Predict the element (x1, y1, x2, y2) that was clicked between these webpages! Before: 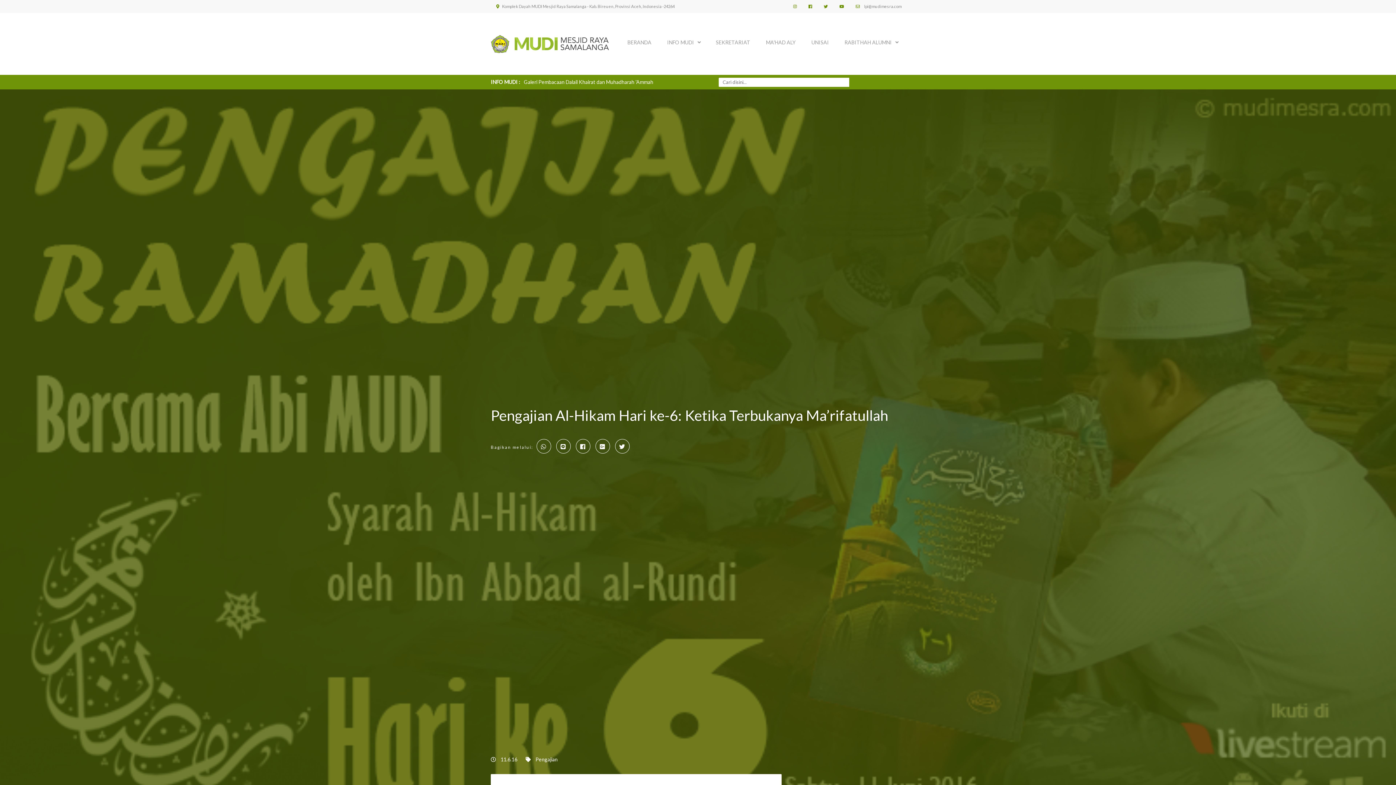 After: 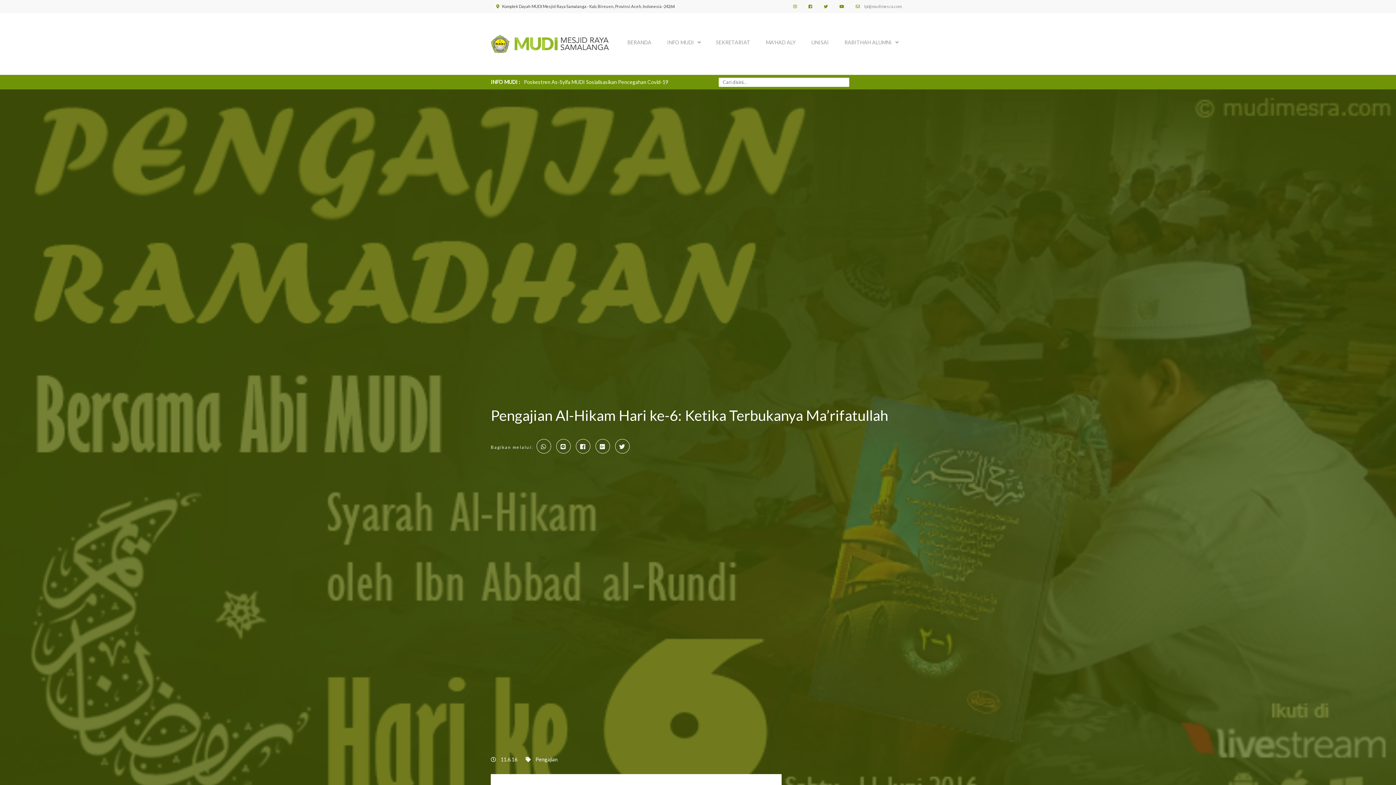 Action: label:  Komplek Dayah MUDI Mesjid Raya Samalanga - Kab. Bireuen, Provinsi Aceh, Indonesia -24264 bbox: (490, 0, 680, 13)